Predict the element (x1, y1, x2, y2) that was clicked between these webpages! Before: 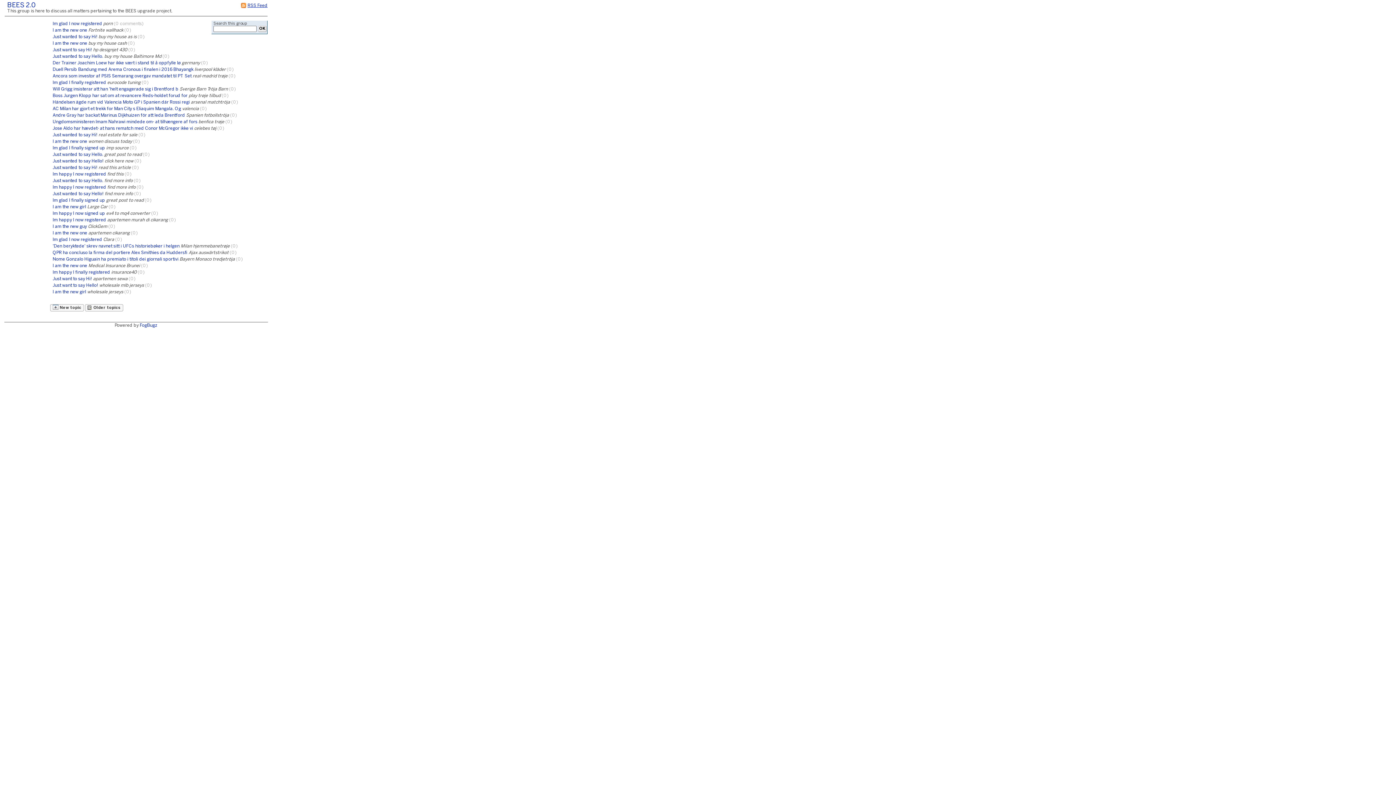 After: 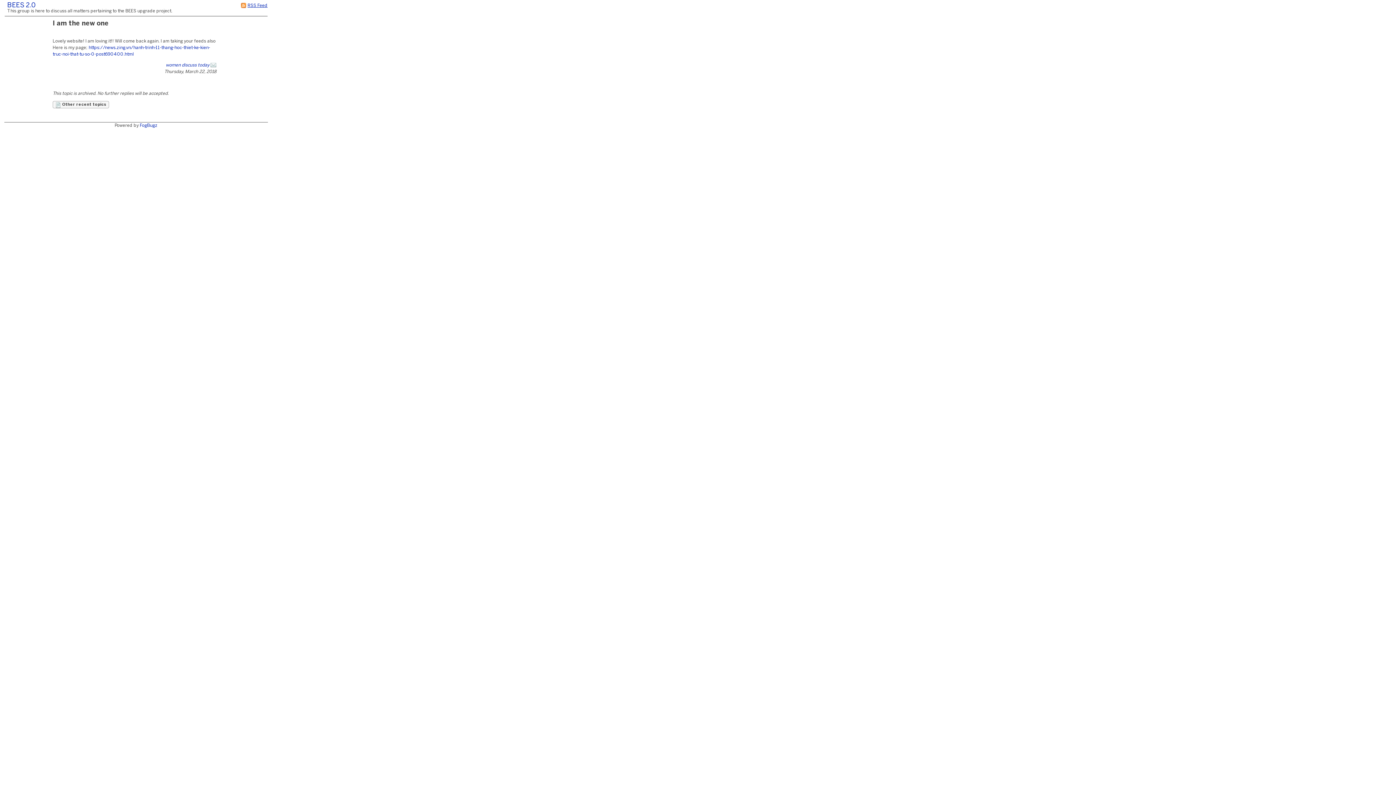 Action: label: I am the new one bbox: (52, 139, 87, 143)